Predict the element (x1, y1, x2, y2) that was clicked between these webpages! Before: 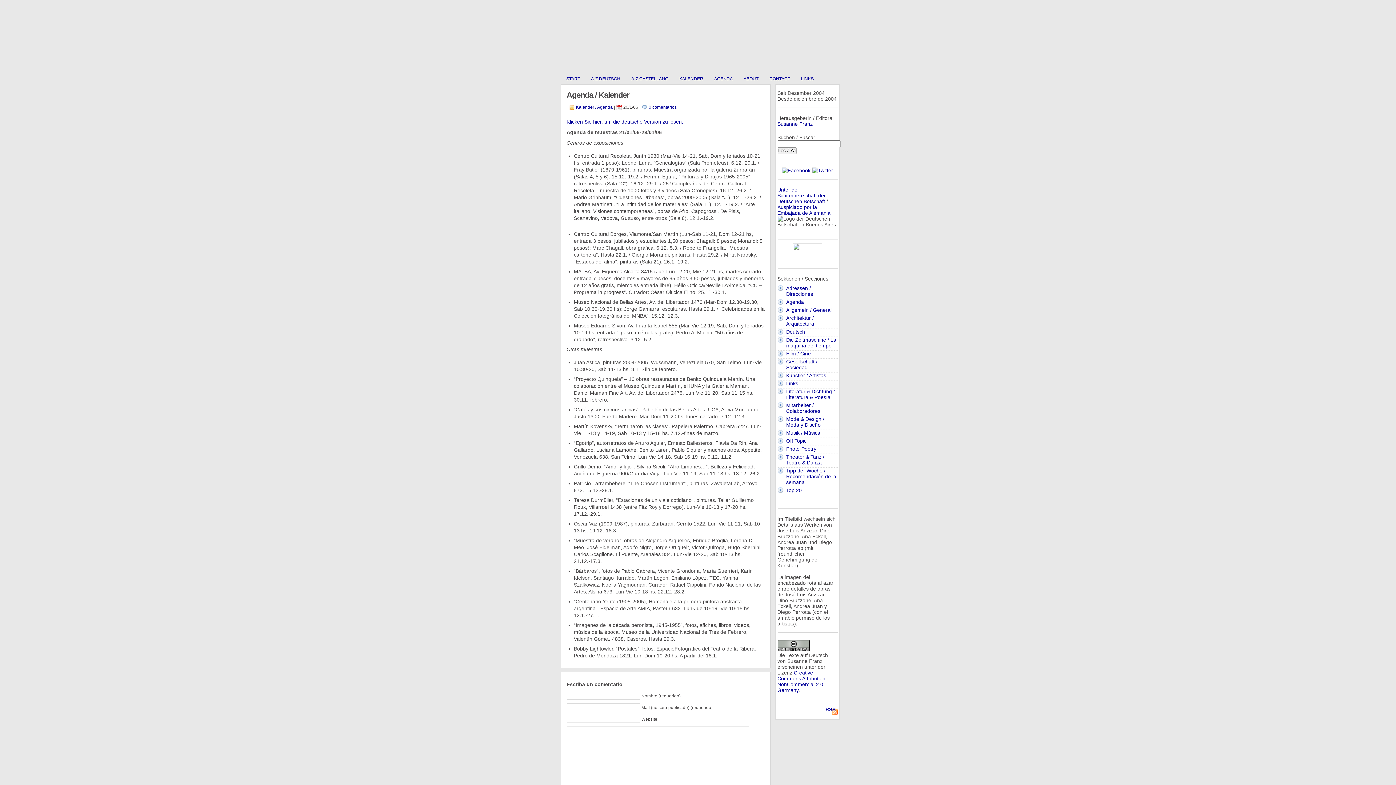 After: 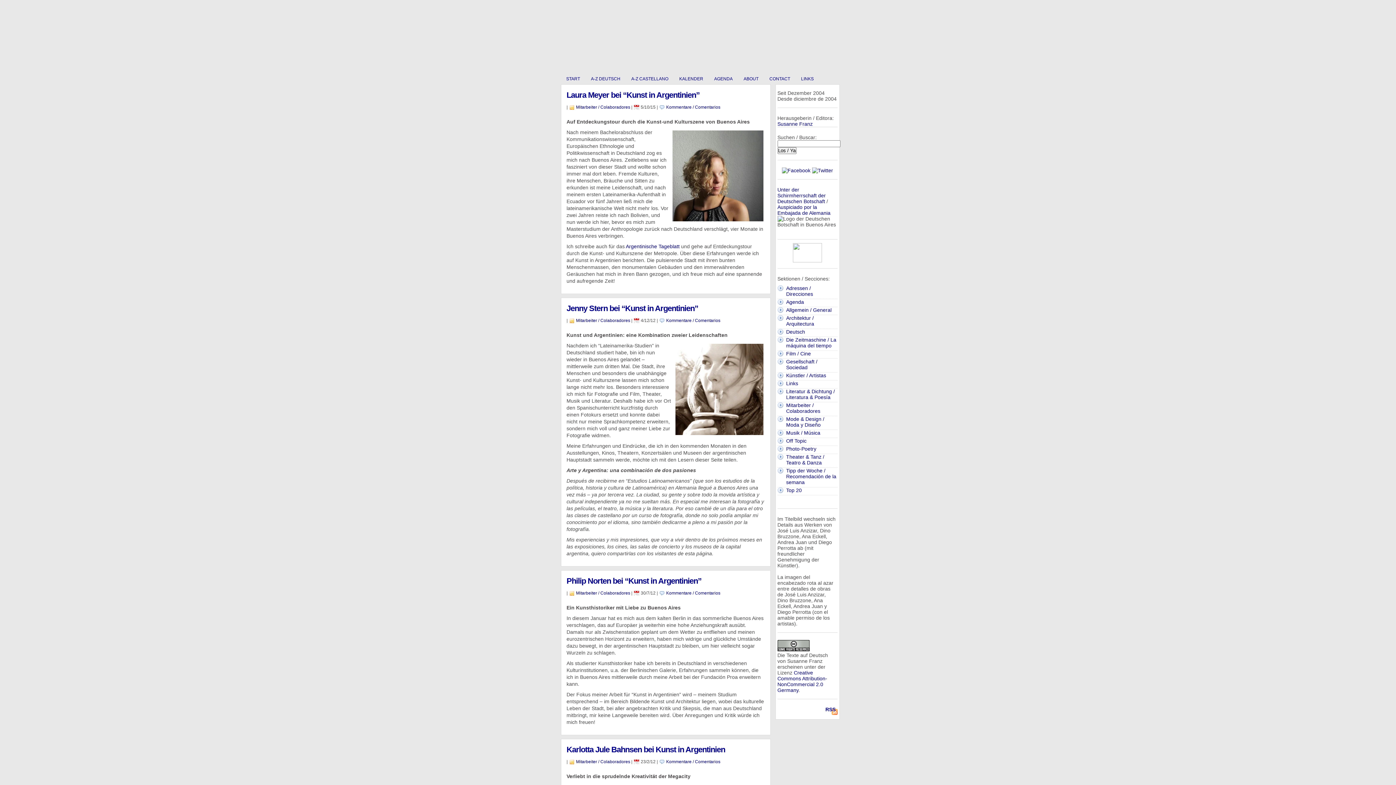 Action: bbox: (786, 402, 820, 414) label: Mitarbeiter / Colaboradores